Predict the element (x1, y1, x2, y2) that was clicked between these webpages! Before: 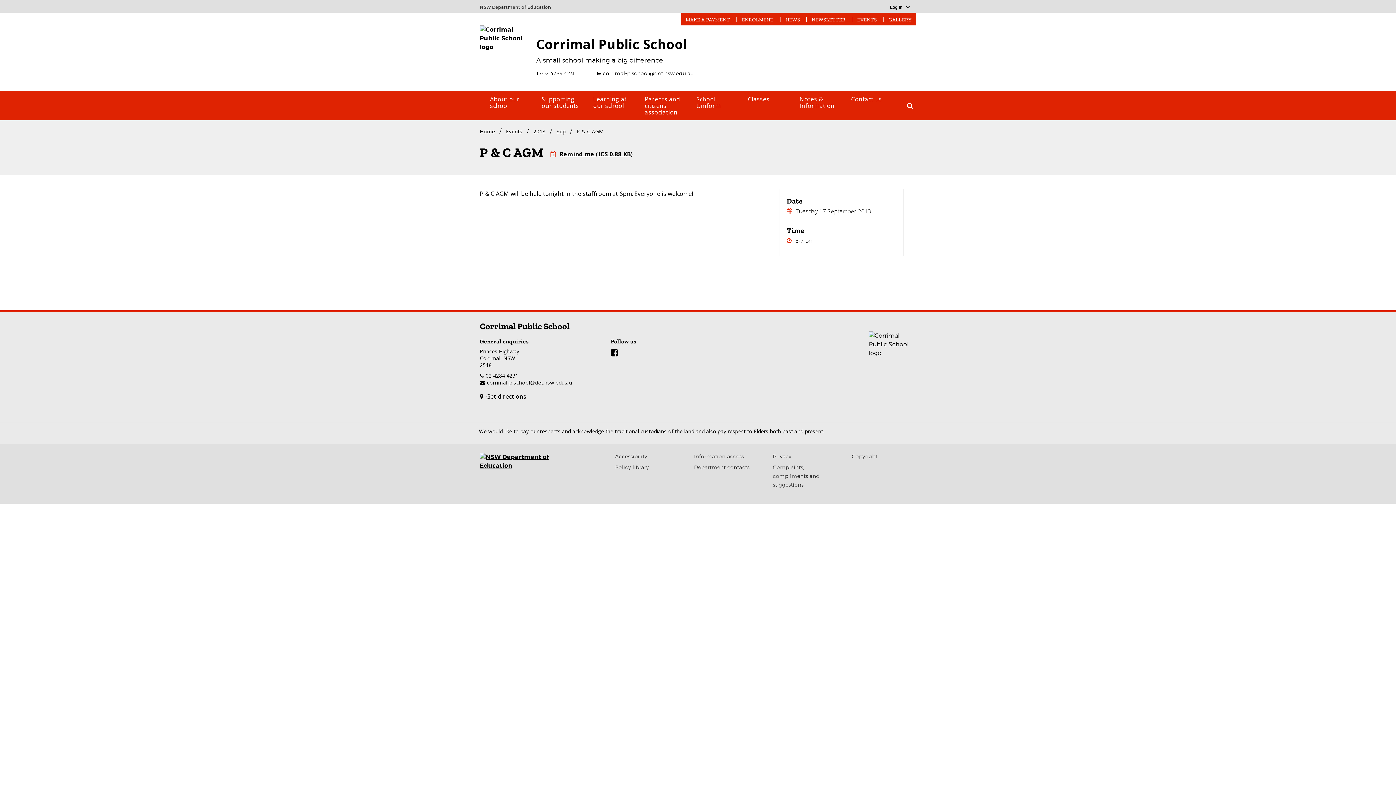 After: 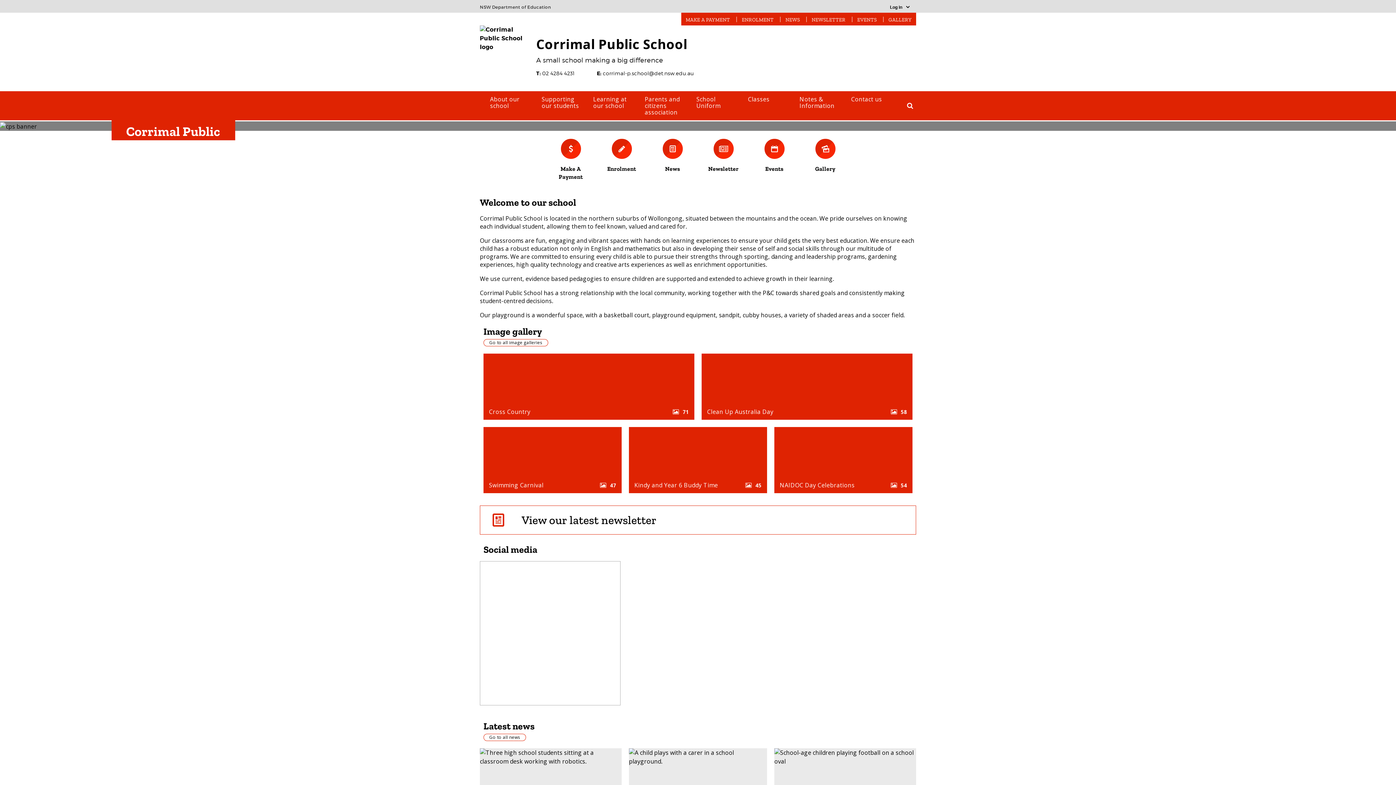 Action: bbox: (480, 120, 495, 140) label: Home